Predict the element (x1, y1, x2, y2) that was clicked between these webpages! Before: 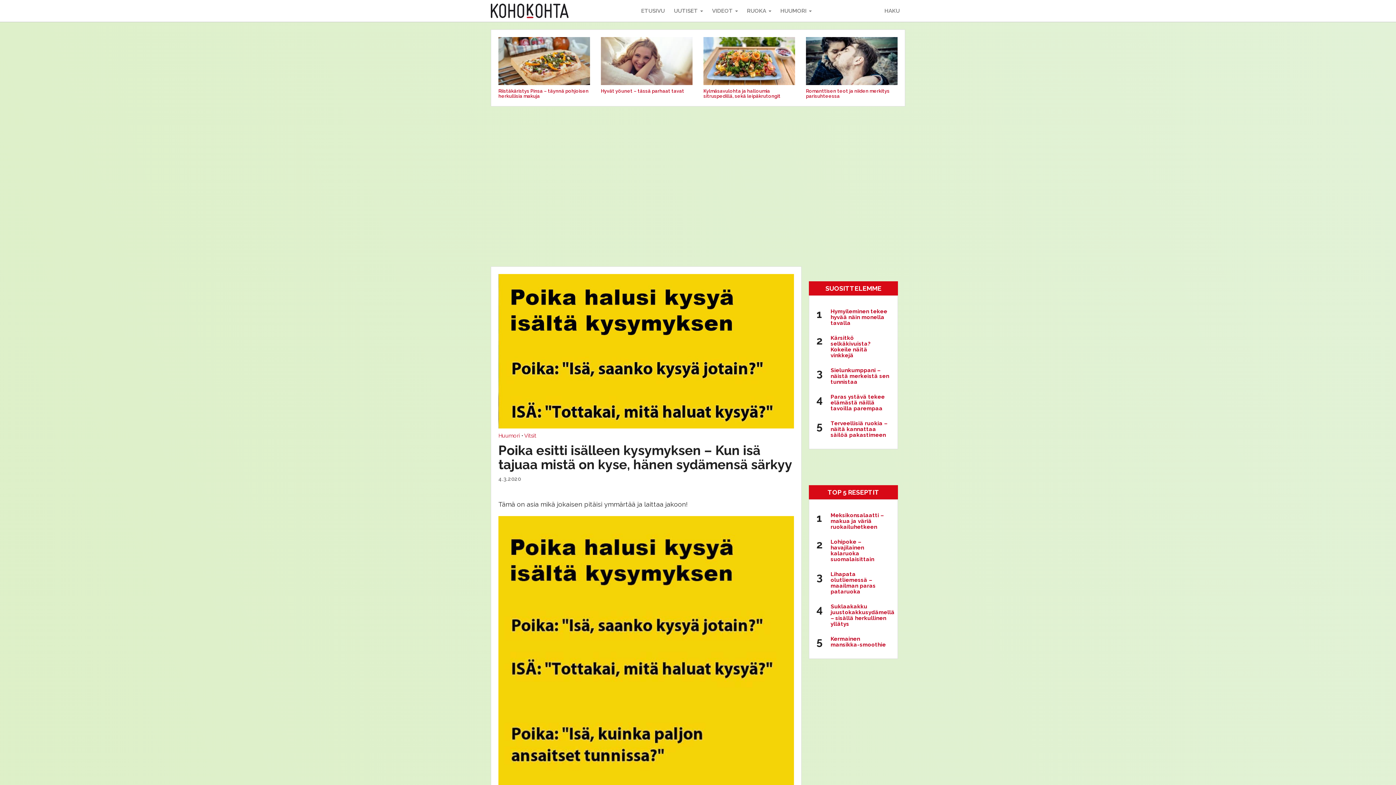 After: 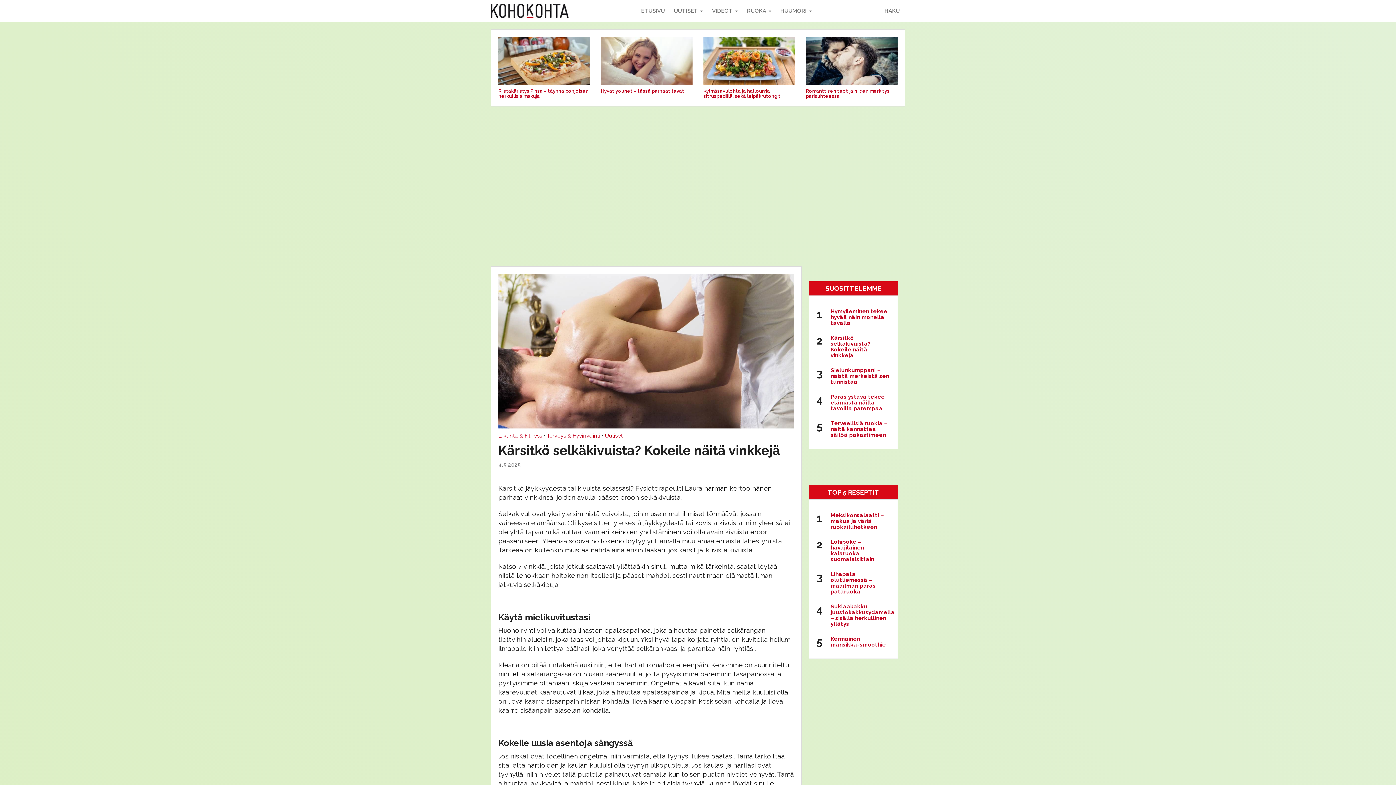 Action: bbox: (830, 334, 870, 358) label: Kärsitkö selkäkivuista? Kokeile näitä vinkkejä